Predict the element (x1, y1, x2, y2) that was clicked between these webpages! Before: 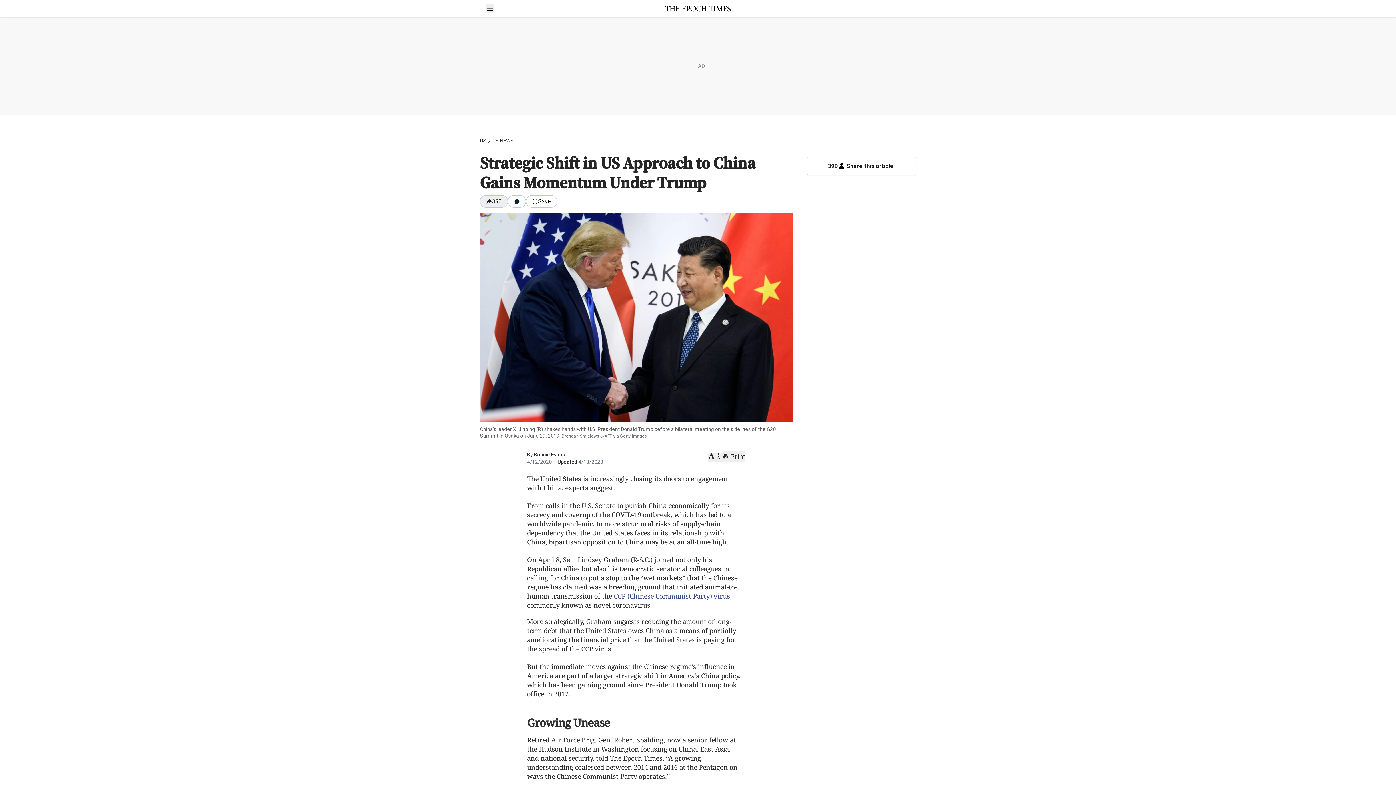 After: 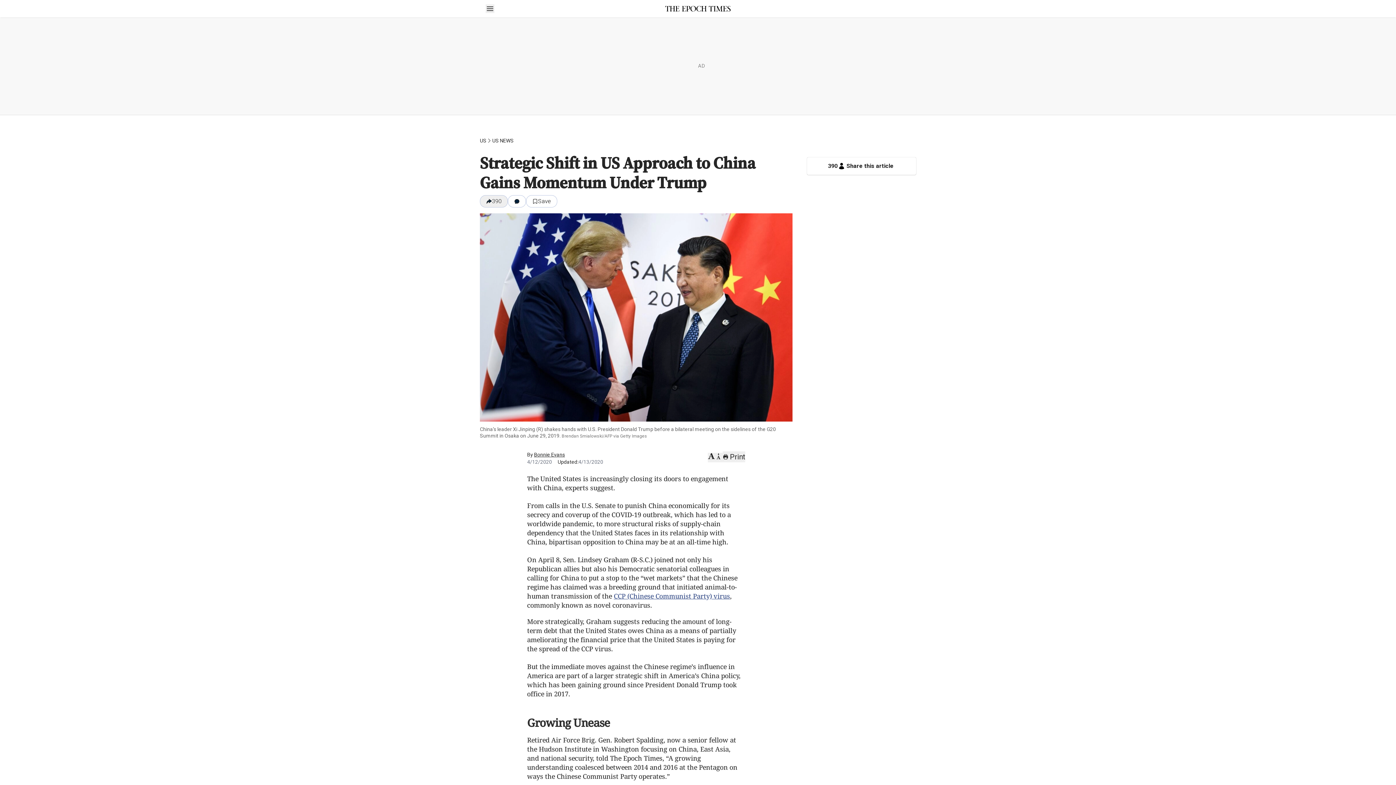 Action: bbox: (708, 453, 722, 462)